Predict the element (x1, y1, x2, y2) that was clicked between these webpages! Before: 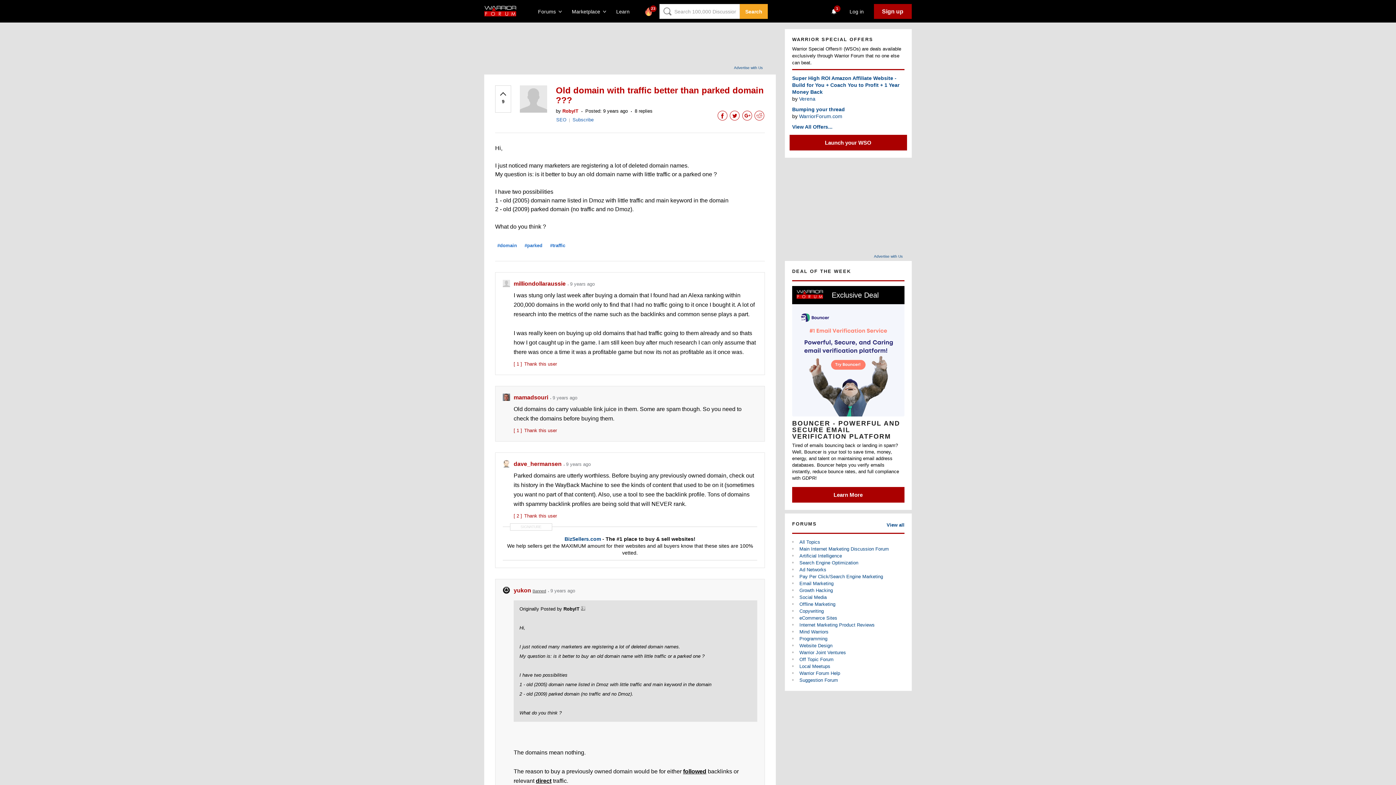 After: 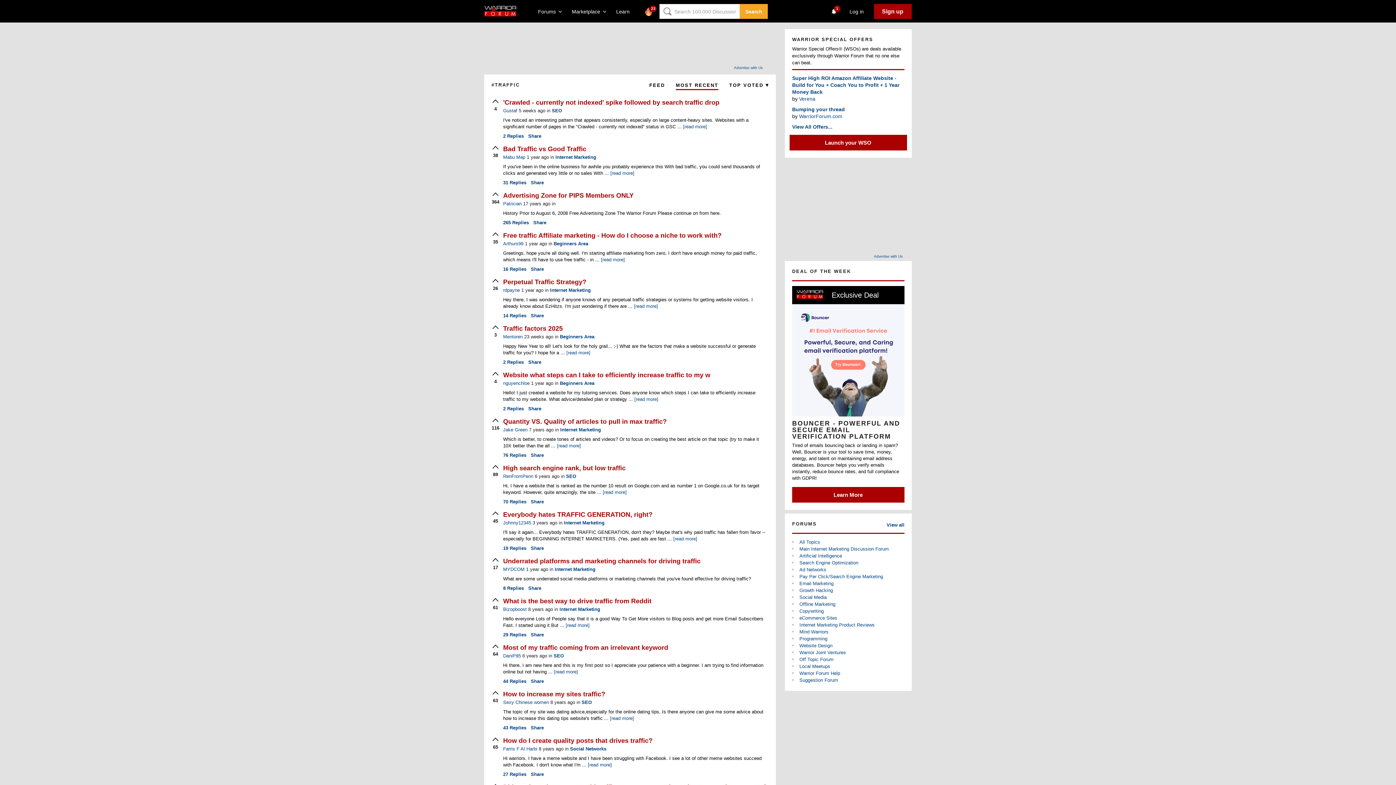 Action: bbox: (548, 242, 567, 248) label: #traffic